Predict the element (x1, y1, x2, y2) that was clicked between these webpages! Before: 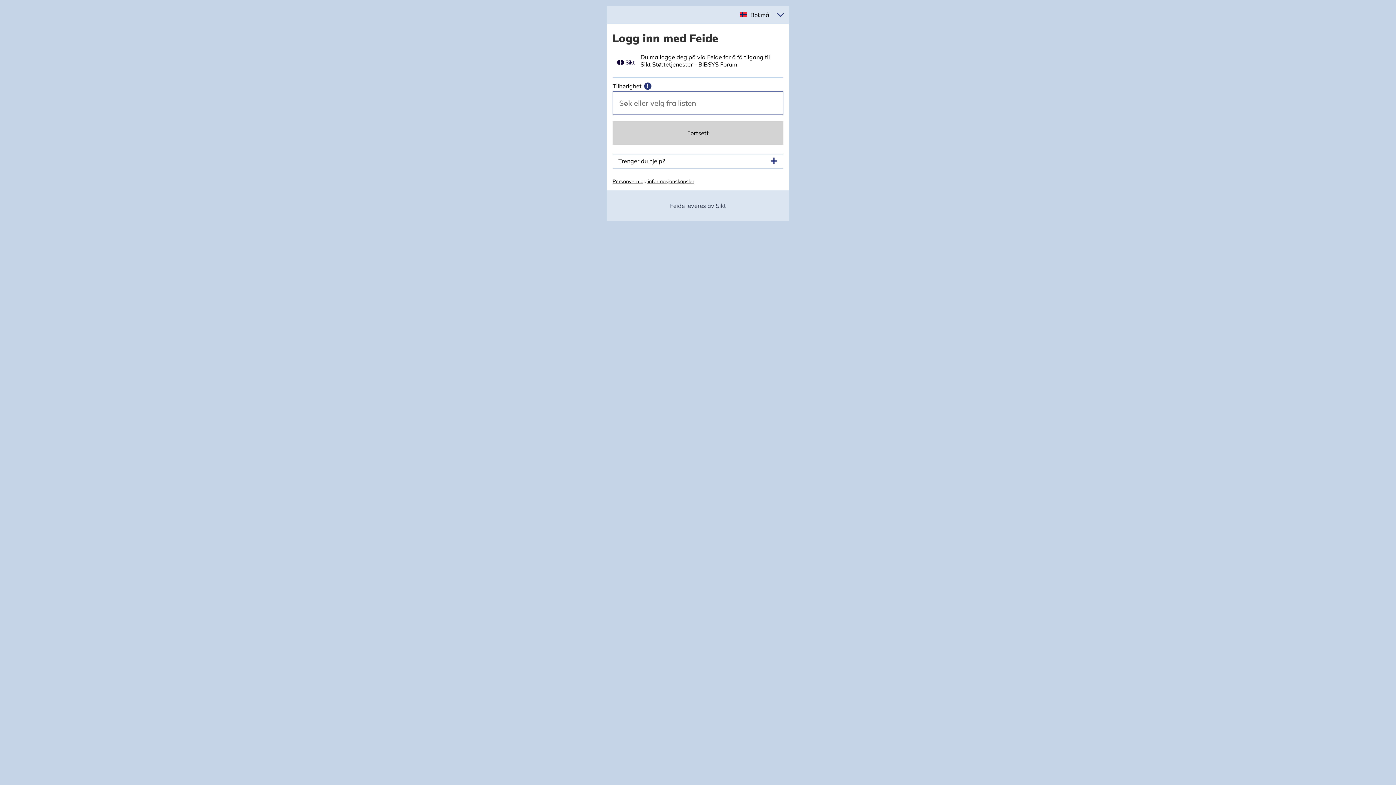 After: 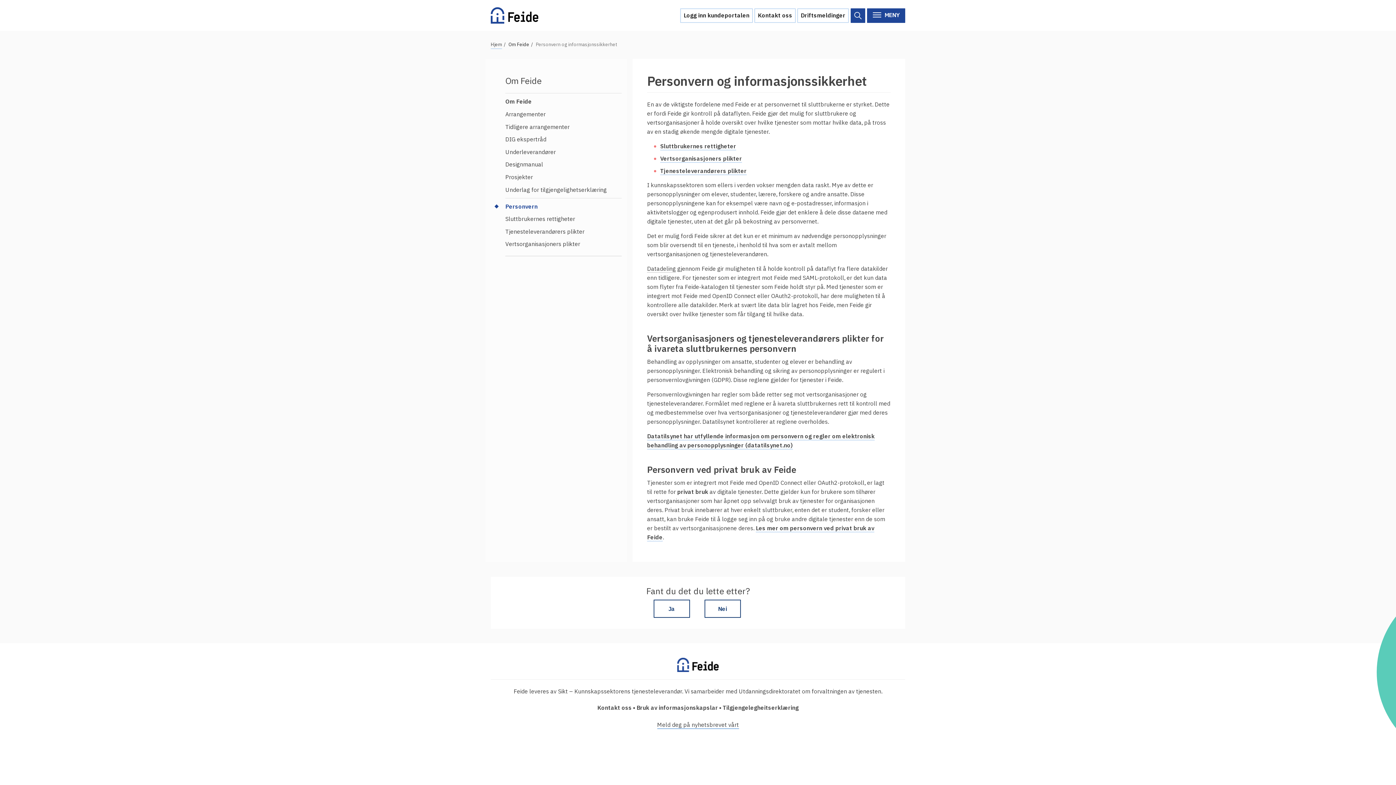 Action: label: Personvern og informasjonskapsler bbox: (612, 178, 694, 184)